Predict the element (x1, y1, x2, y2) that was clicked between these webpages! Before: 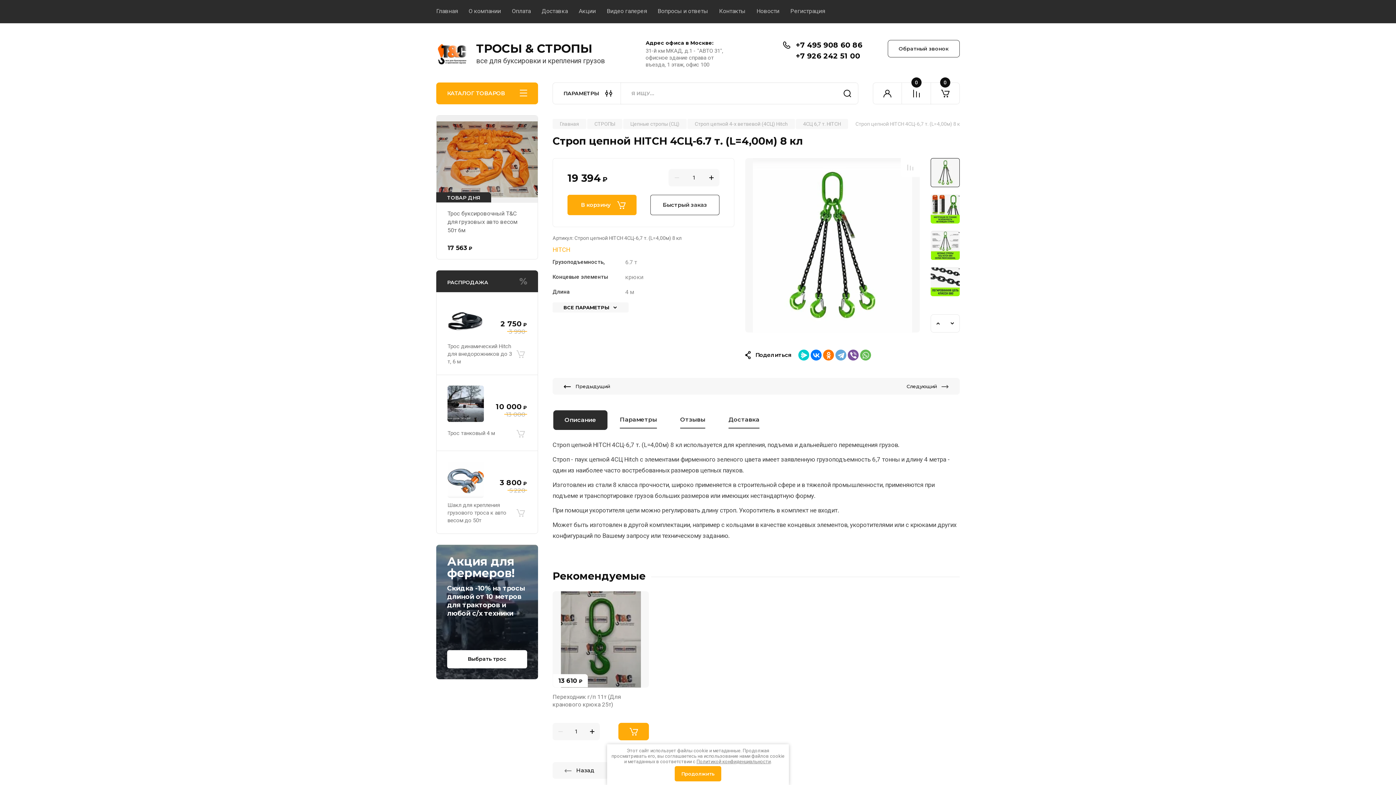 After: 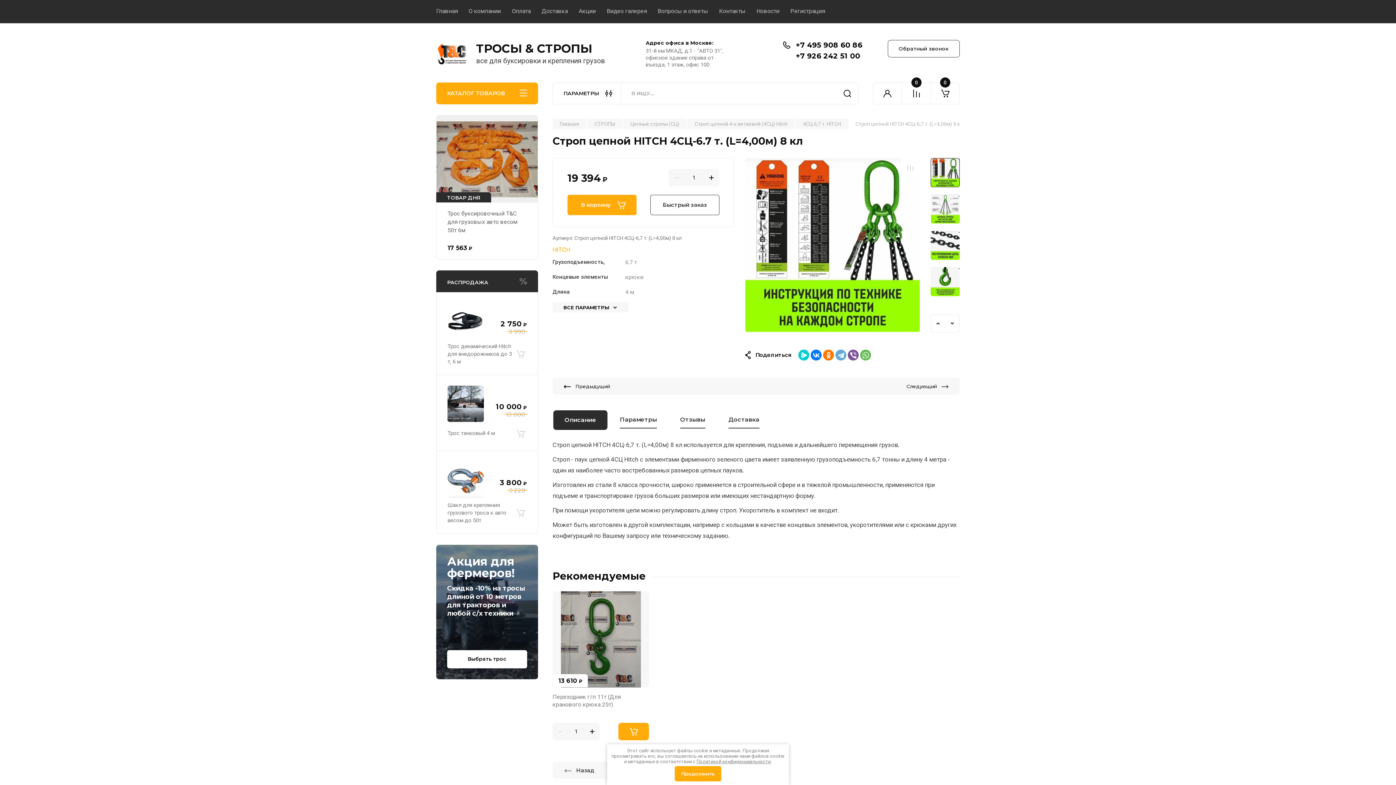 Action: bbox: (930, 194, 960, 223)